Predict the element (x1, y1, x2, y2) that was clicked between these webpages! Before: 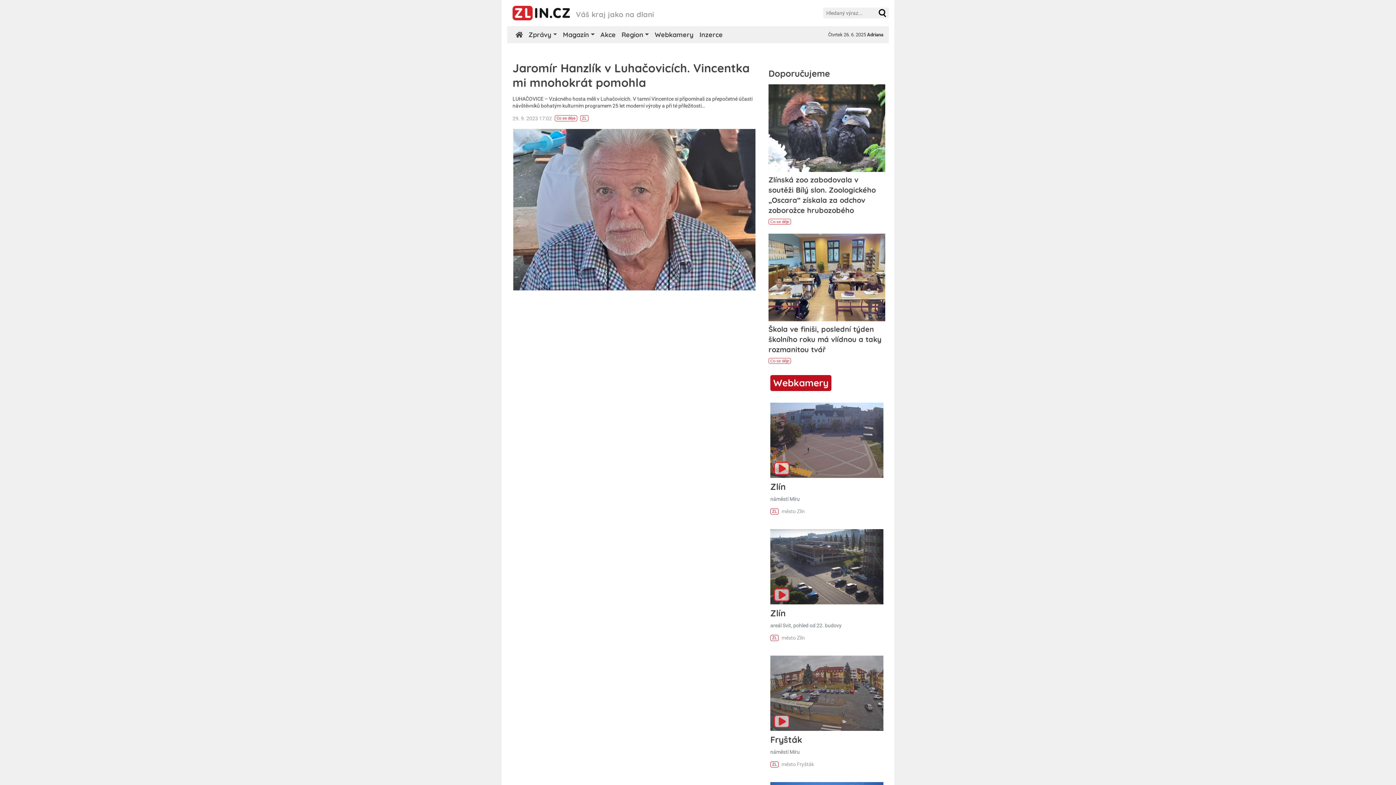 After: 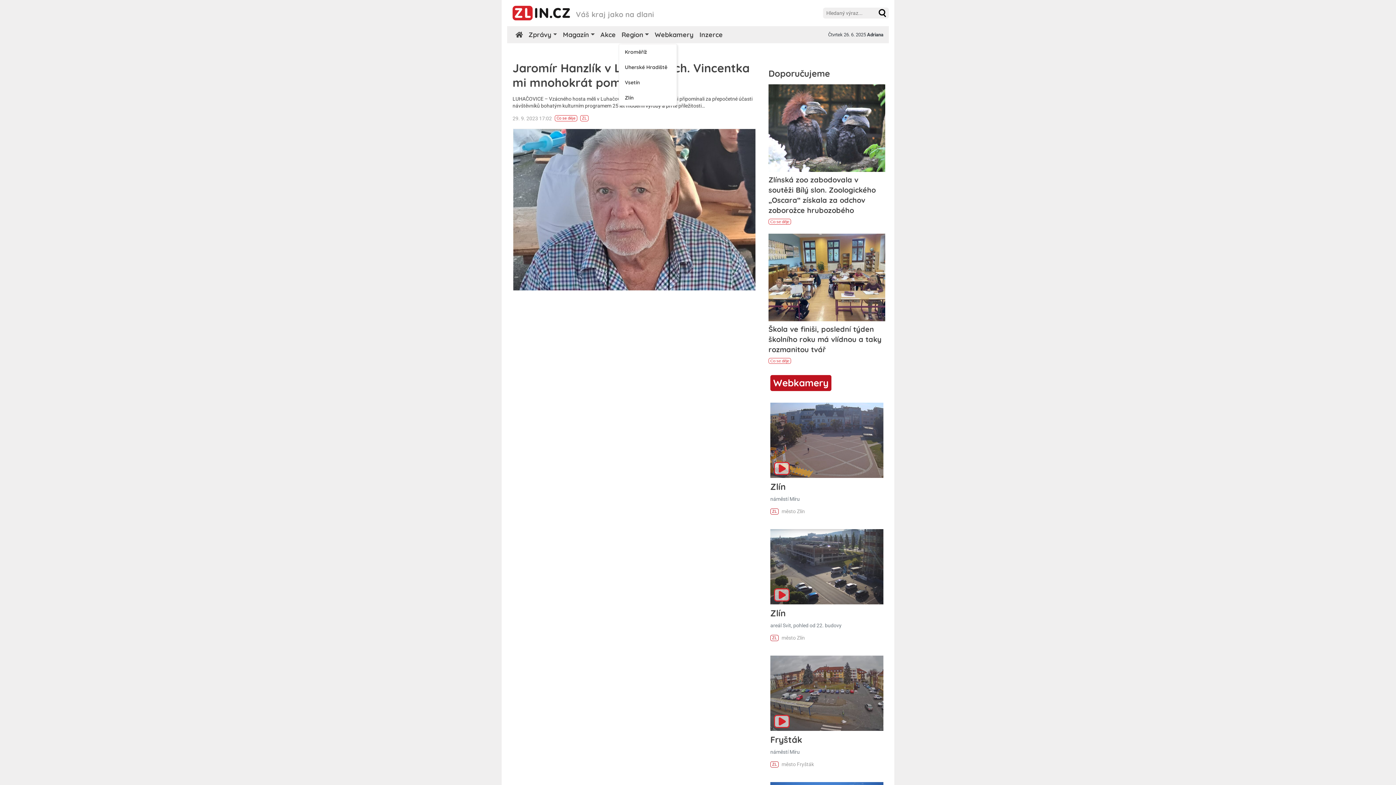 Action: bbox: (618, 128, 652, 145) label: Region